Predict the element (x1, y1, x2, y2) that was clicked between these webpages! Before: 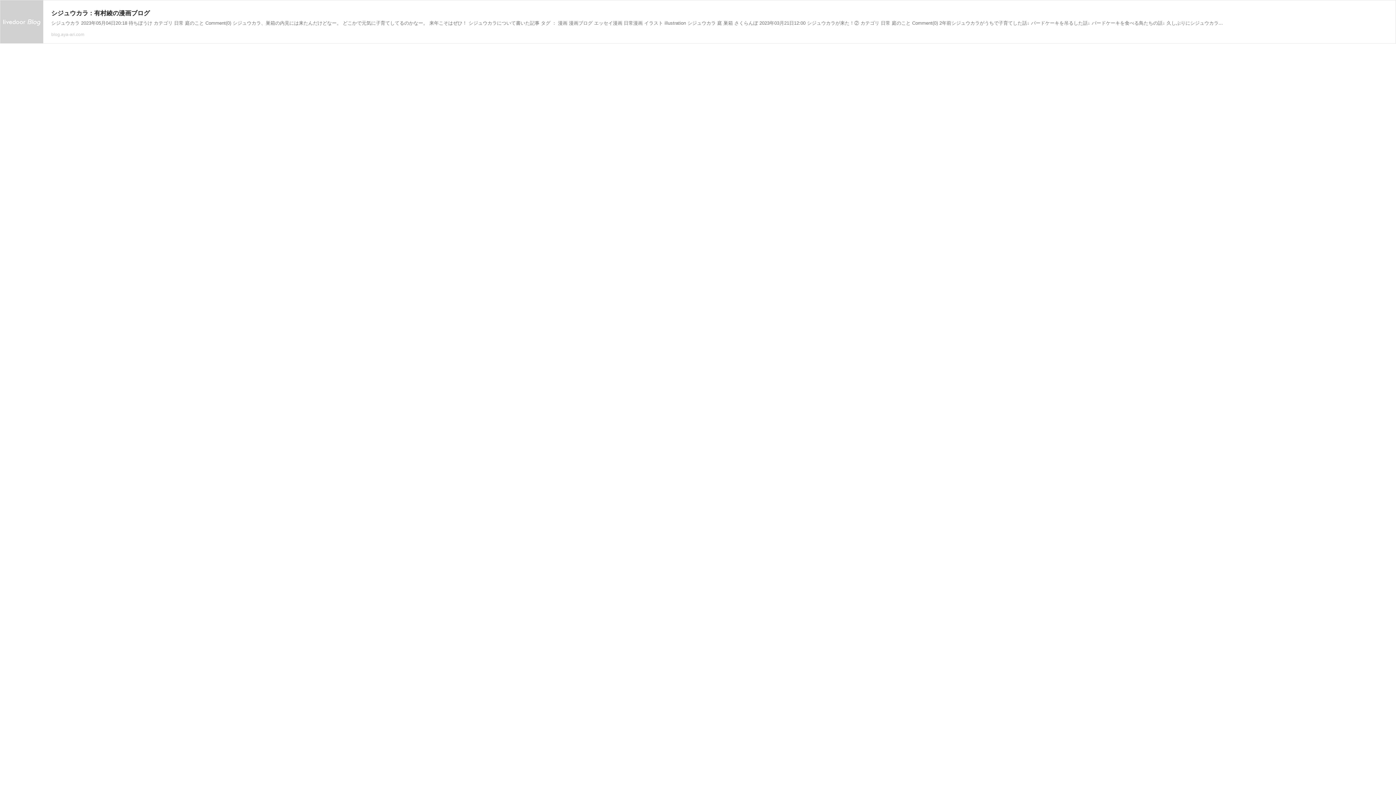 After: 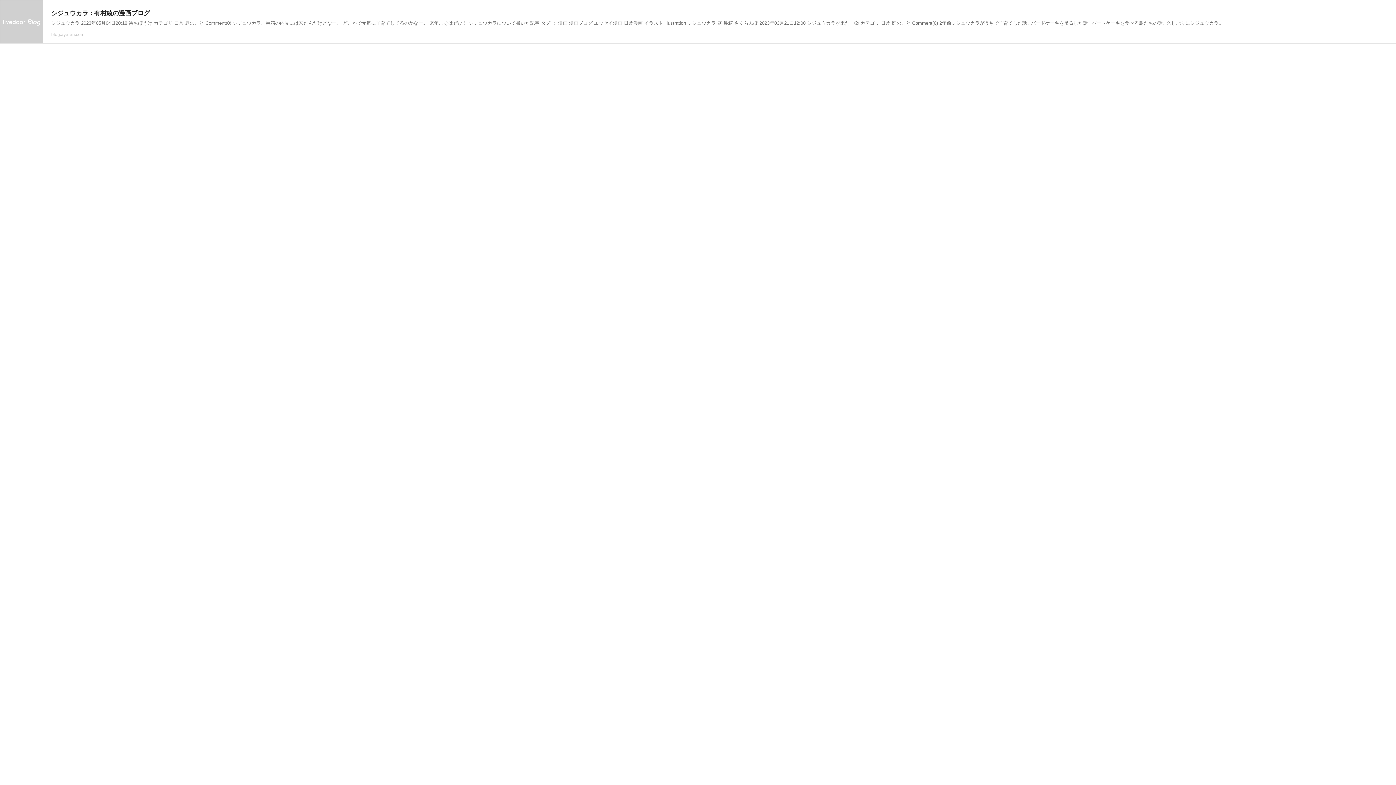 Action: label: シジュウカラ : 有村綾の漫画ブログ
シジュウカラ 2023年05月04日20:18 待ちぼうけ カテゴリ 日常 庭のこと Comment(0) シジュウカラ、巣箱の内見には来たんだけどなー。 どこかで元気に子育てしてるのかなー。 来年こそはぜひ！ シジュウカラについて書いた記事 タグ ： 漫画 漫画ブログ エッセイ漫画 日常漫画 イラスト illustration シジュウカラ 庭 巣箱 さくらんぼ 2023年03月21日12:00 シジュウカラが来た！② カテゴリ 日常 庭のこと Comment(0) 2年前シジュウカラがうちで子育てした話↓ バードケーキを吊るした話↓ バードケーキを食べる鳥たちの話↓ 久しぶりにシジュウカラ...
blog.aya-ari.com bbox: (0, 0, 1396, 47)